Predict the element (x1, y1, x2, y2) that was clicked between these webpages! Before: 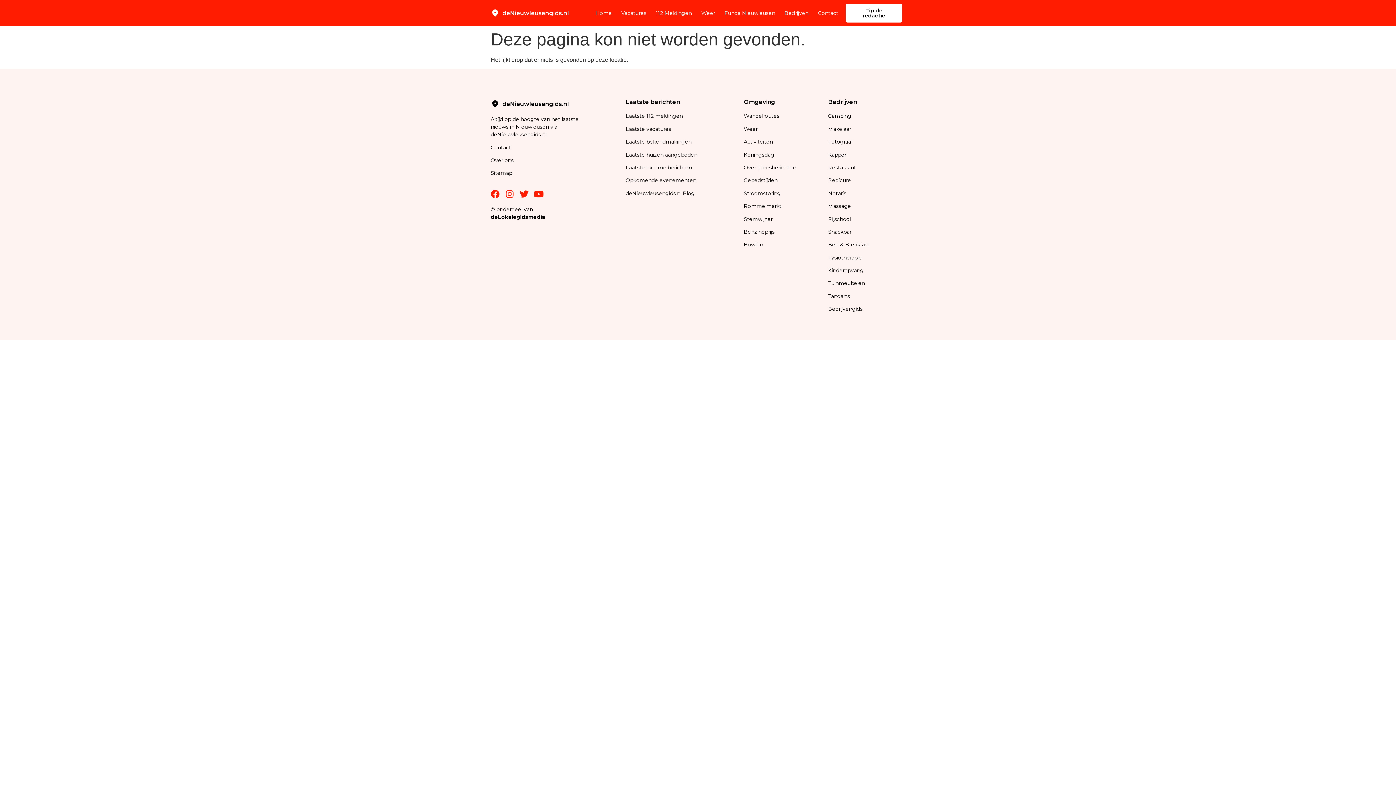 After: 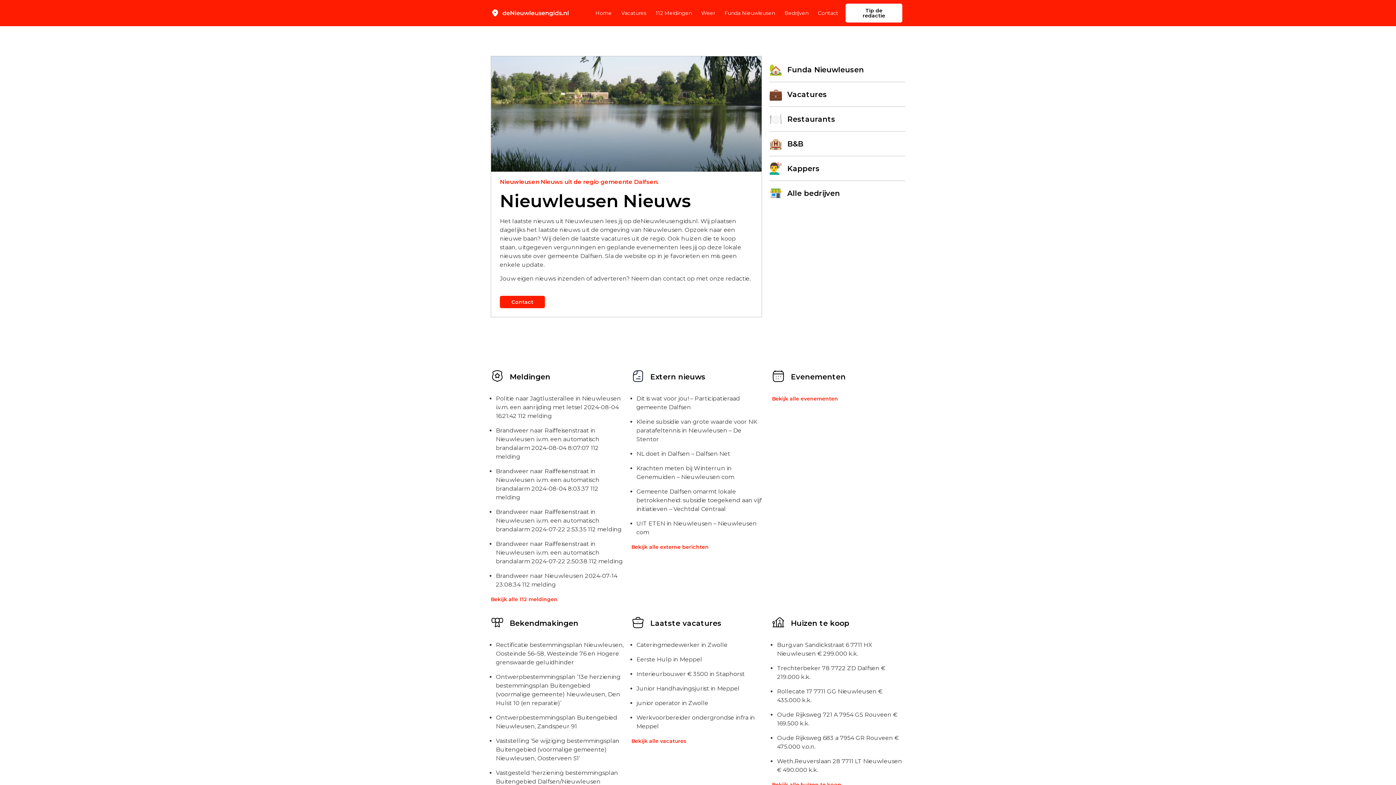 Action: bbox: (490, 8, 569, 17)